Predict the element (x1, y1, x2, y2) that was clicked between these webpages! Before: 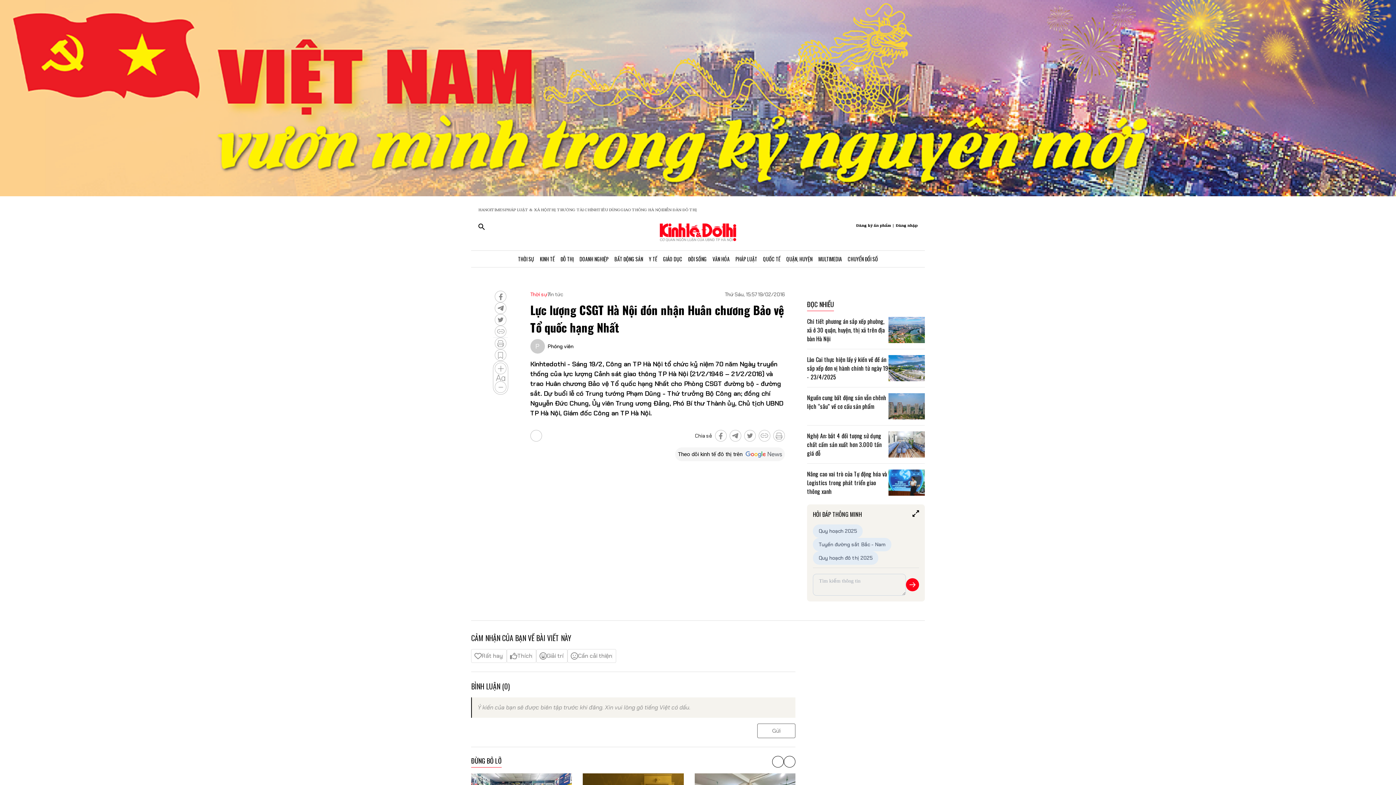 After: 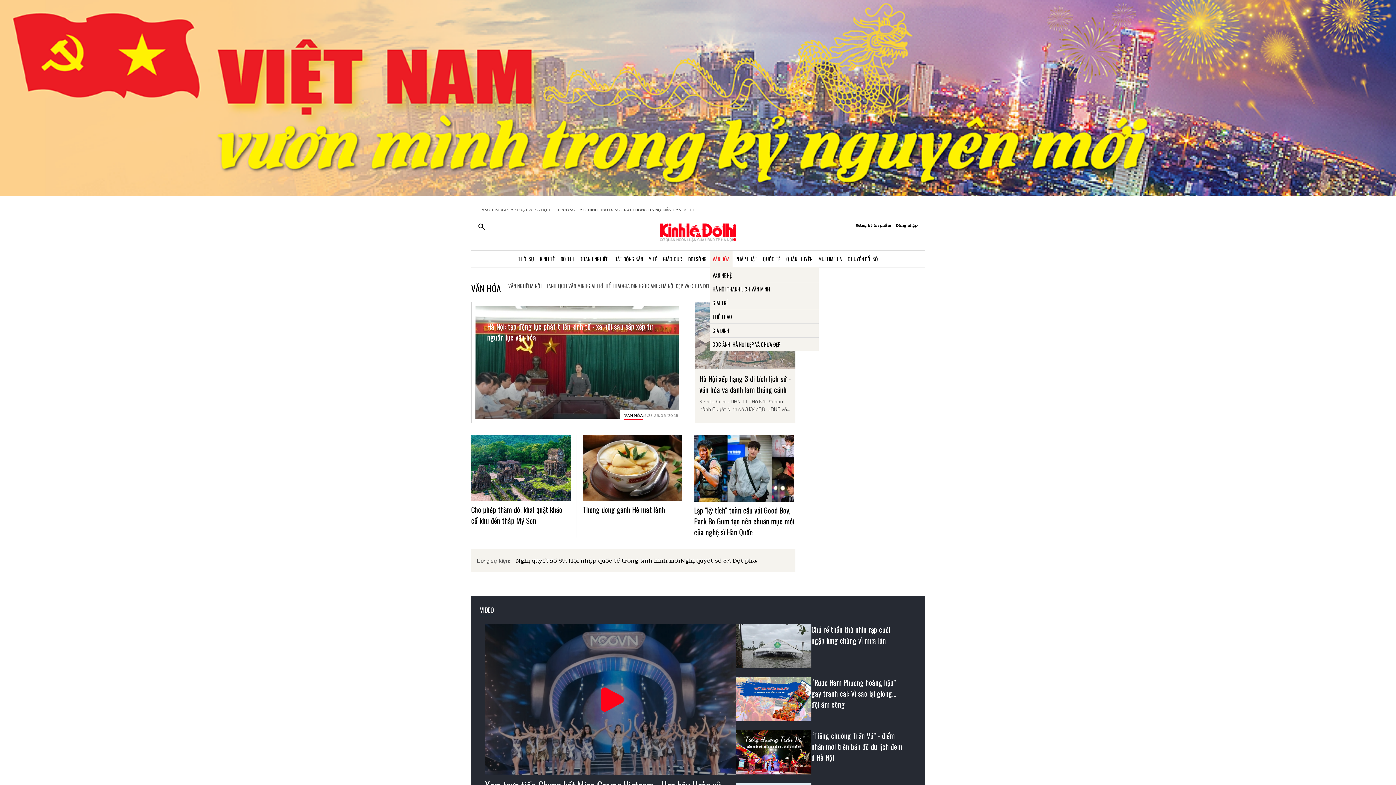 Action: label: VĂN HÓA bbox: (709, 250, 732, 267)